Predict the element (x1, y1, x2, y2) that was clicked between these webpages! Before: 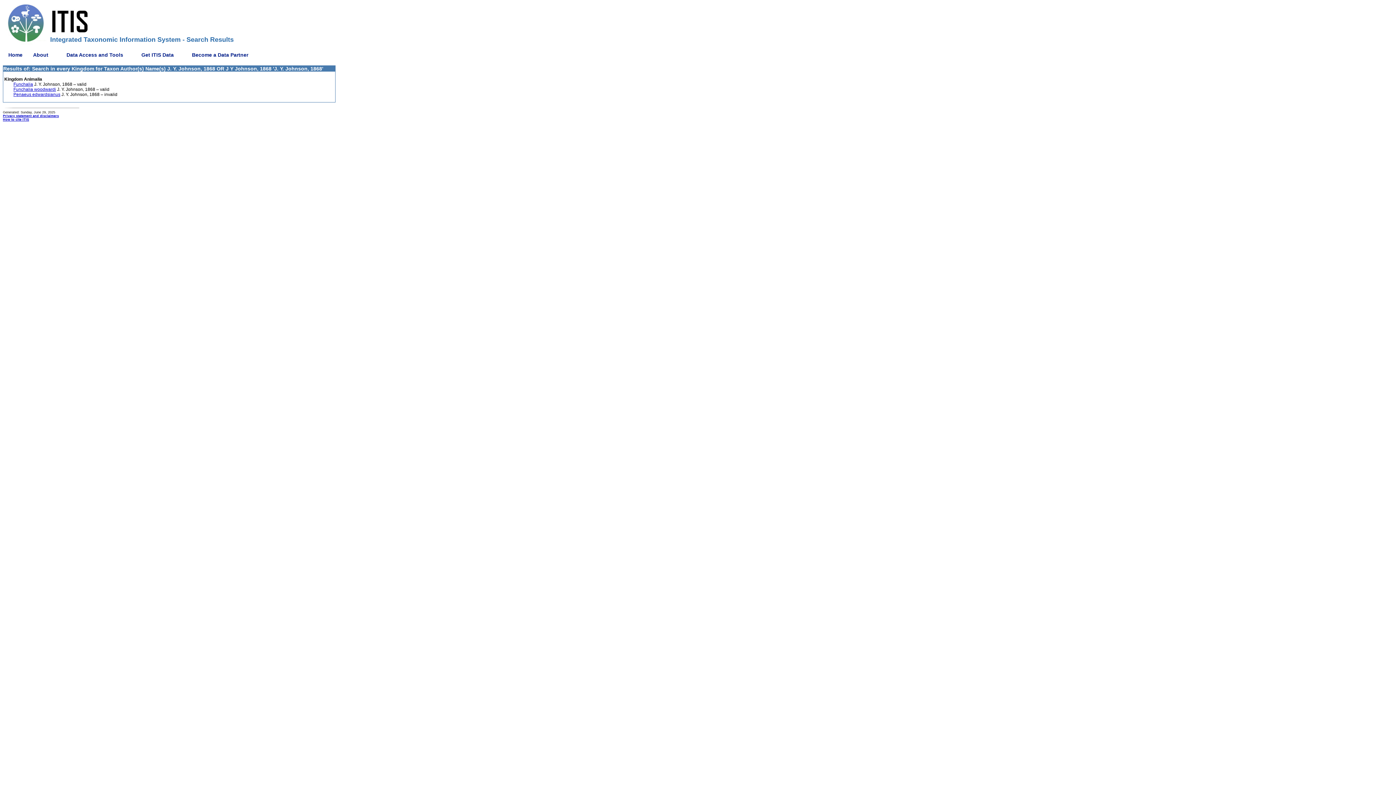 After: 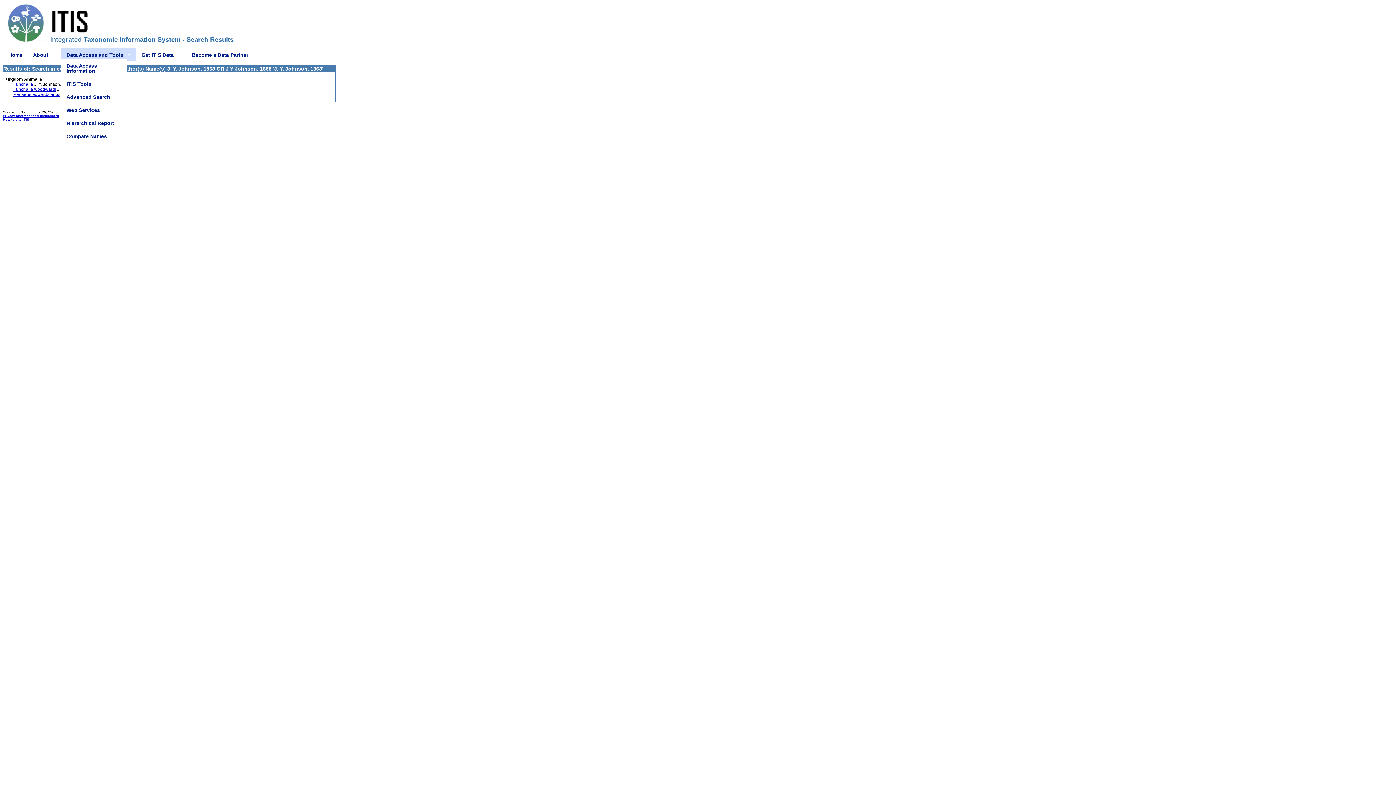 Action: bbox: (61, 48, 136, 61) label: Data Access and Tools